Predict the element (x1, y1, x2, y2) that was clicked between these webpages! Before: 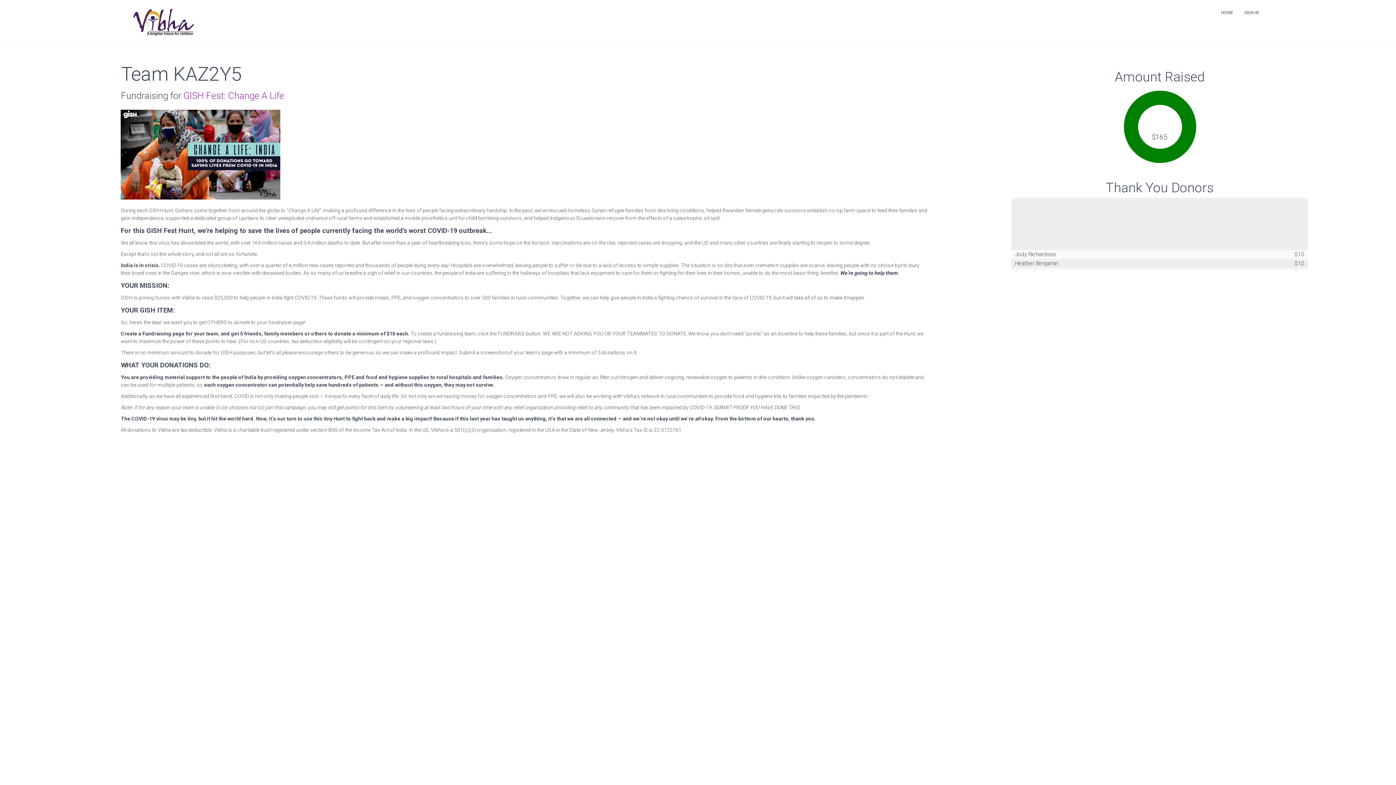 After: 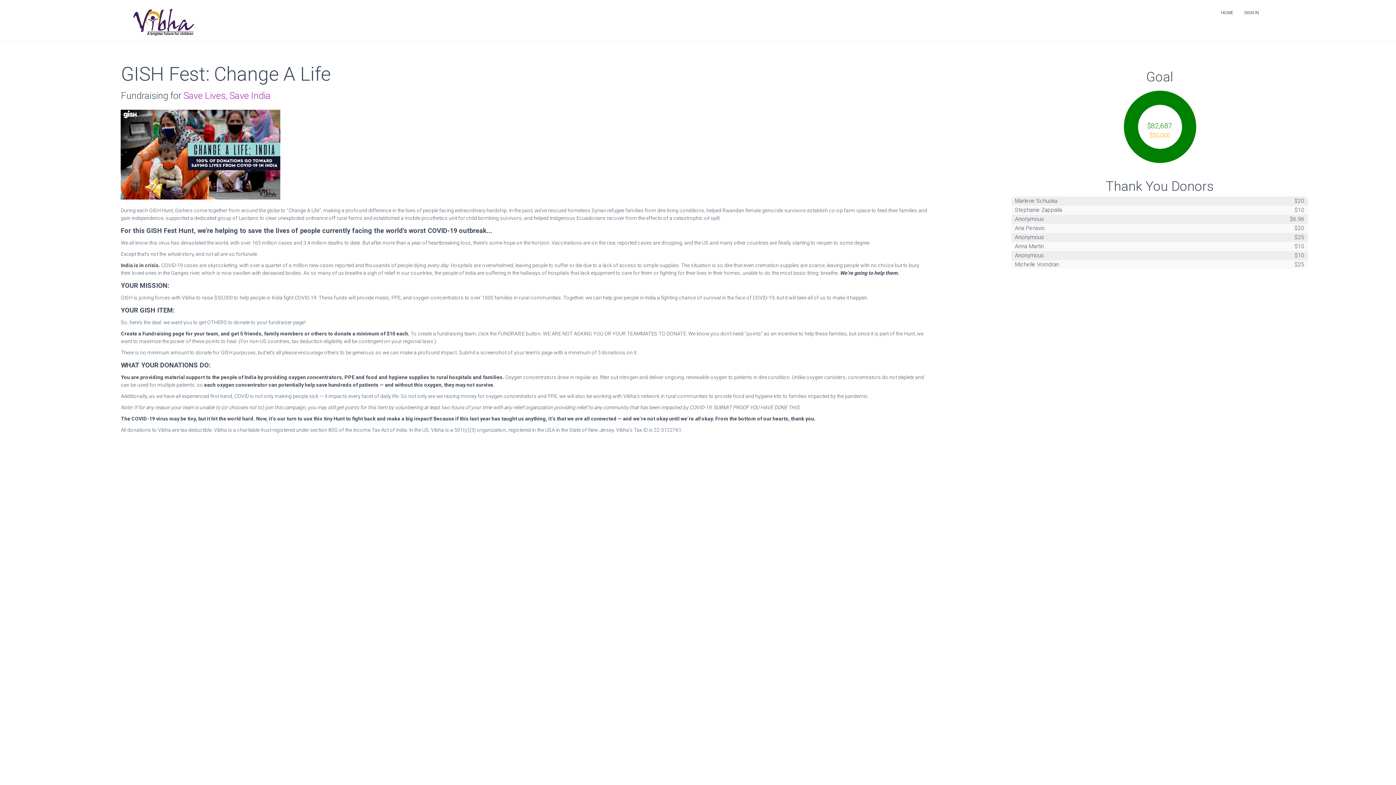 Action: bbox: (1215, 3, 1239, 21) label: HOME